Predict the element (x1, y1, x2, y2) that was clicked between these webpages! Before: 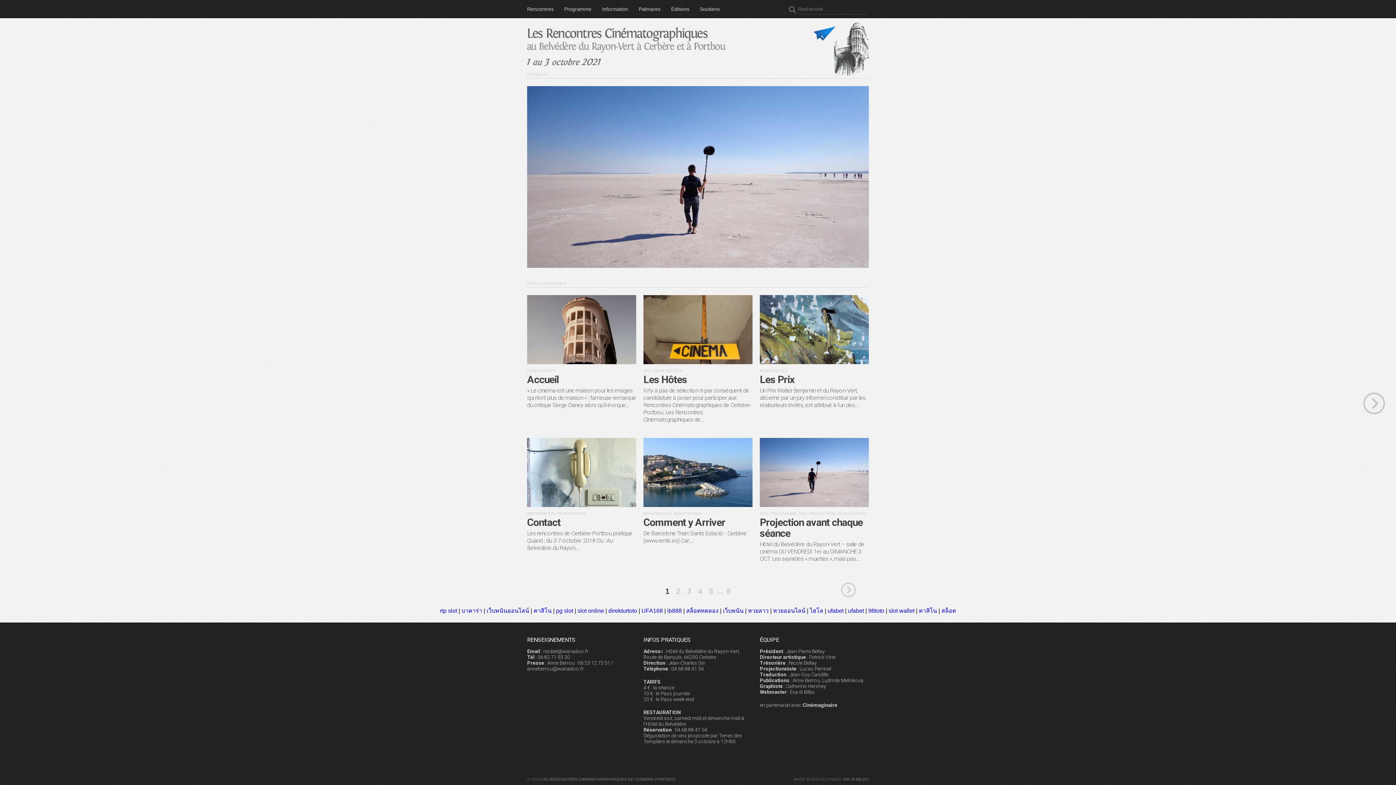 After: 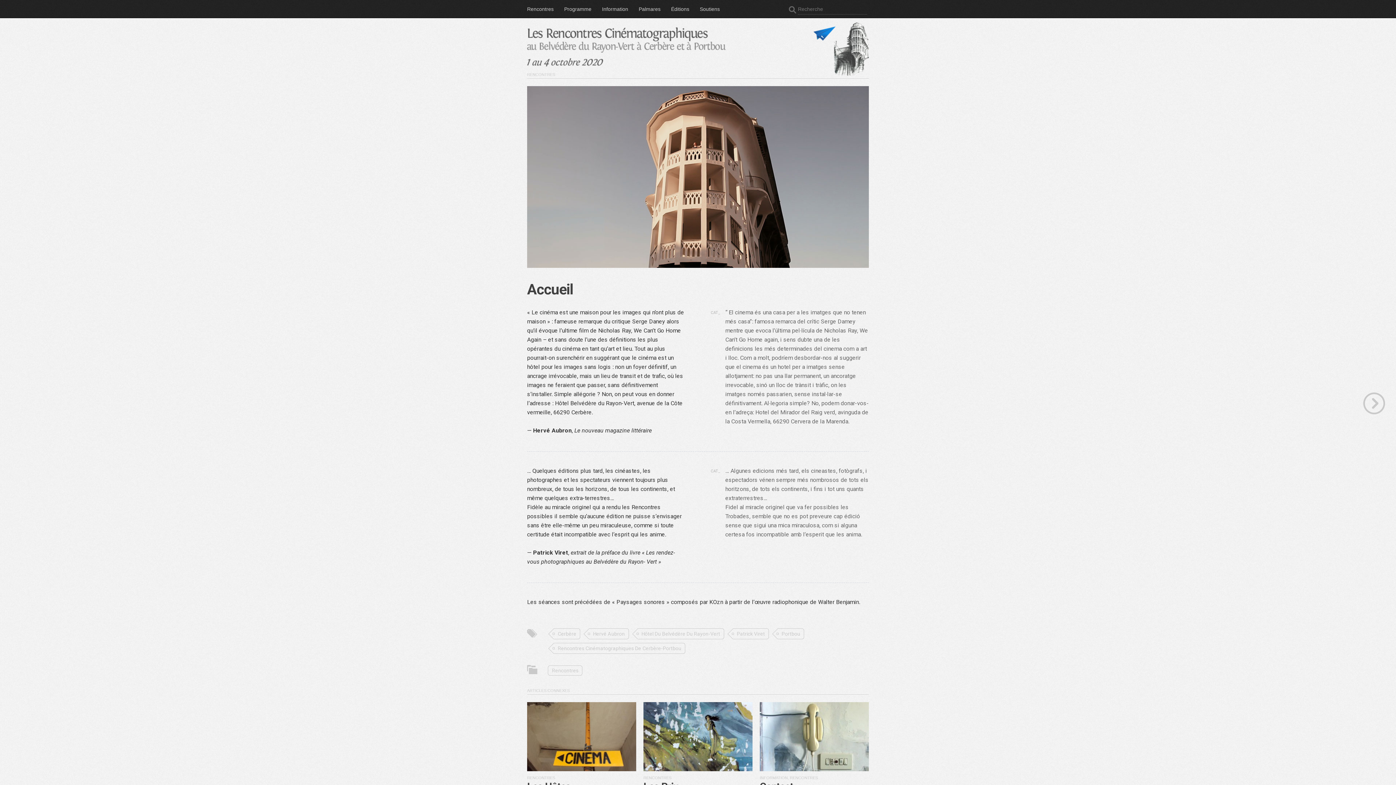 Action: label: RENCONTRES
Accueil
« Le cinéma est une maison pour les images qui n’ont plus de maison » : fameuse remarque du critique Serge Daney alors qu’il évoque... bbox: (527, 295, 636, 409)